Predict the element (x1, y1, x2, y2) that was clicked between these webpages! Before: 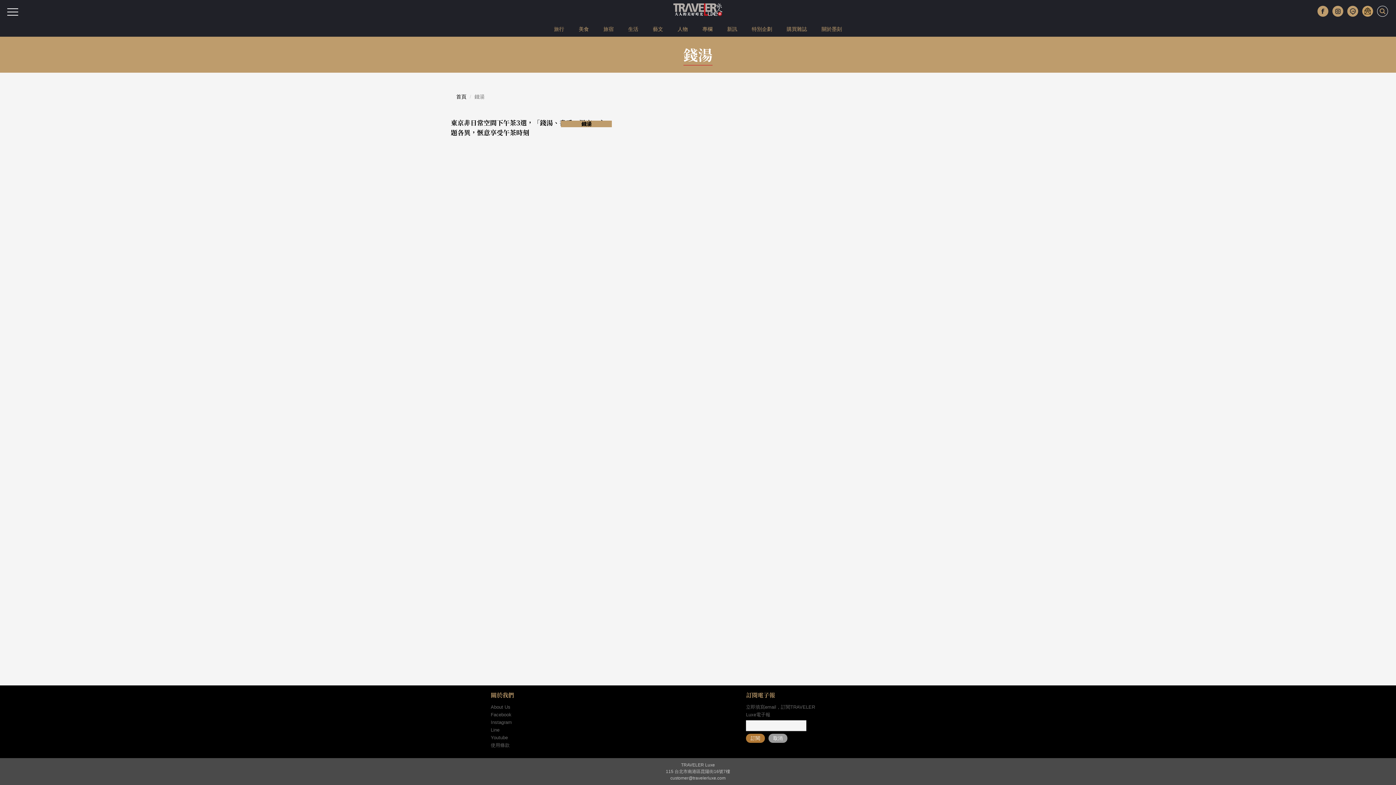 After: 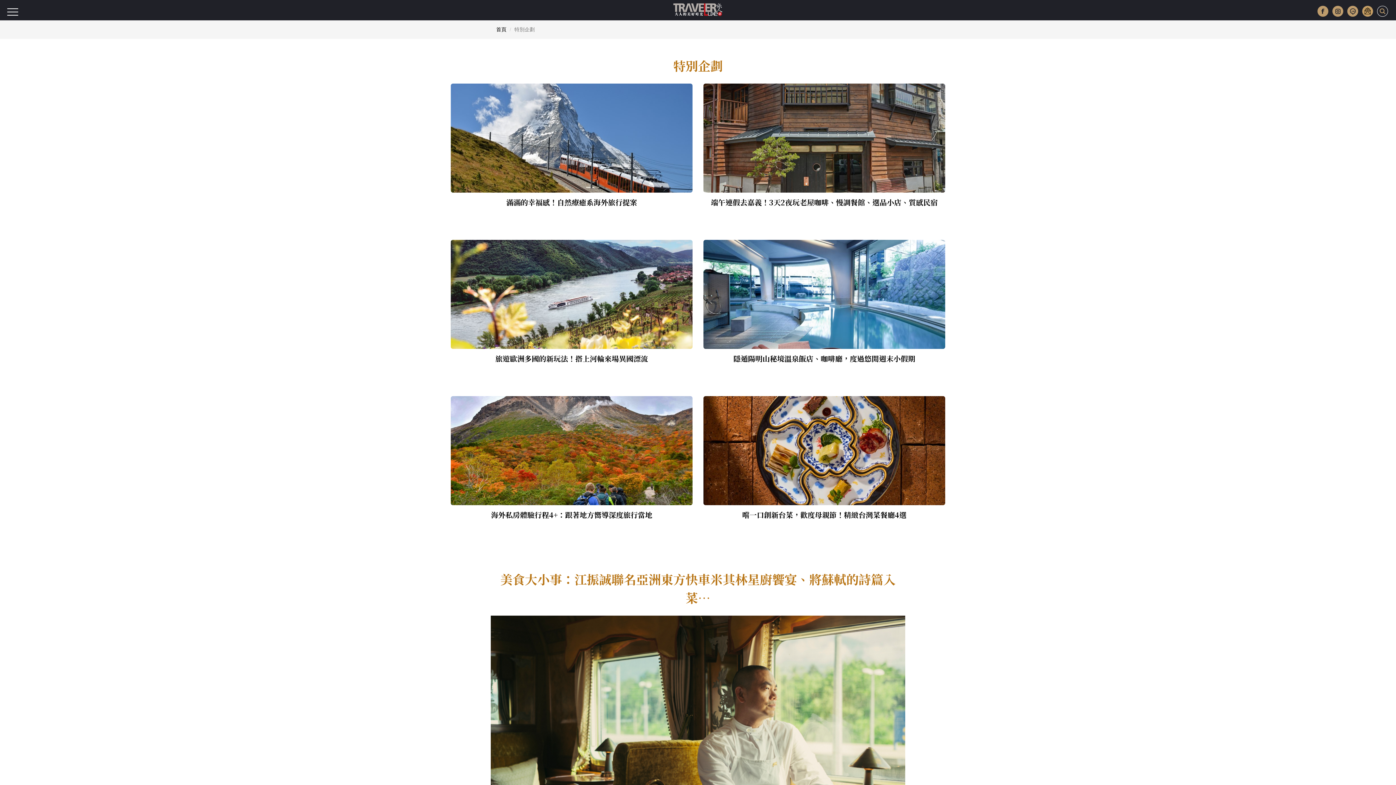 Action: label: 特別企劃 bbox: (744, 20, 779, 38)